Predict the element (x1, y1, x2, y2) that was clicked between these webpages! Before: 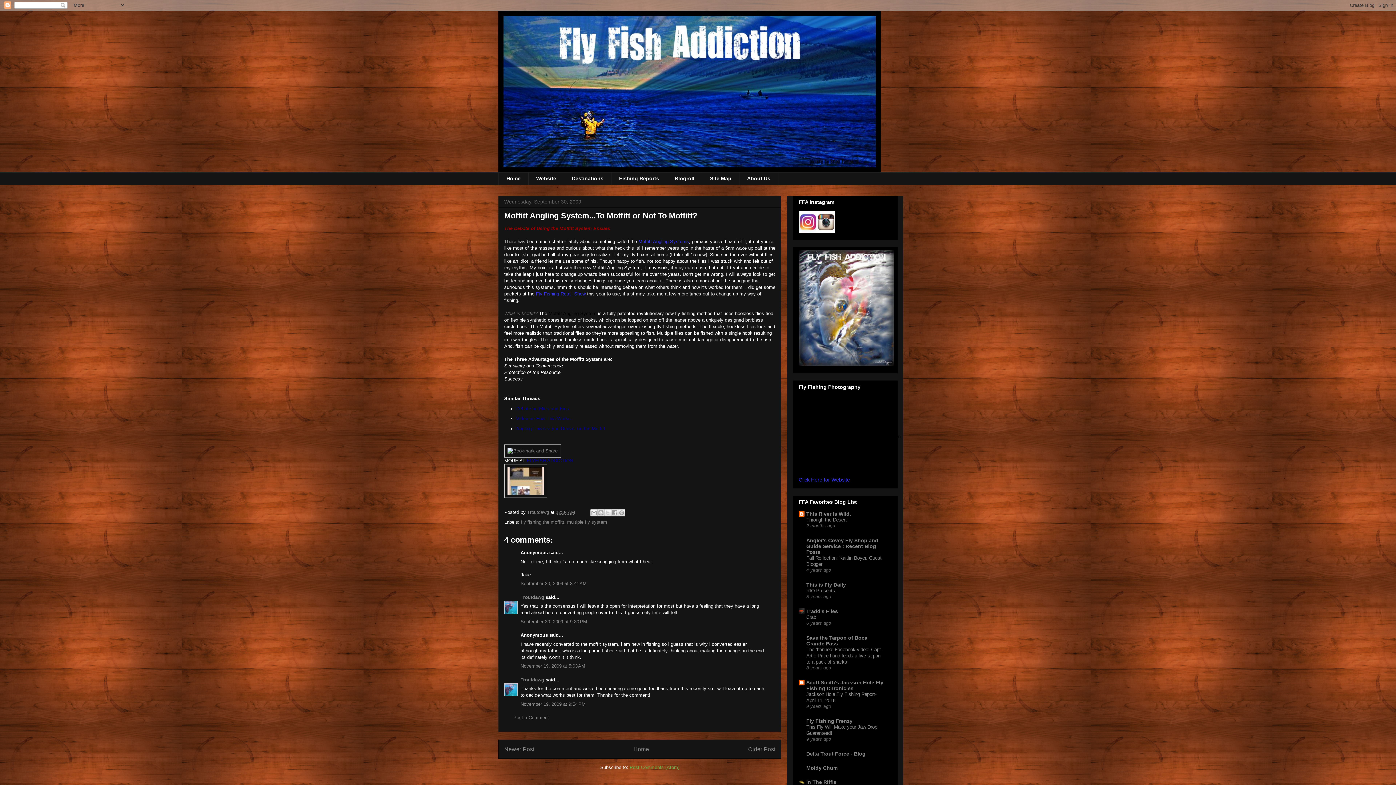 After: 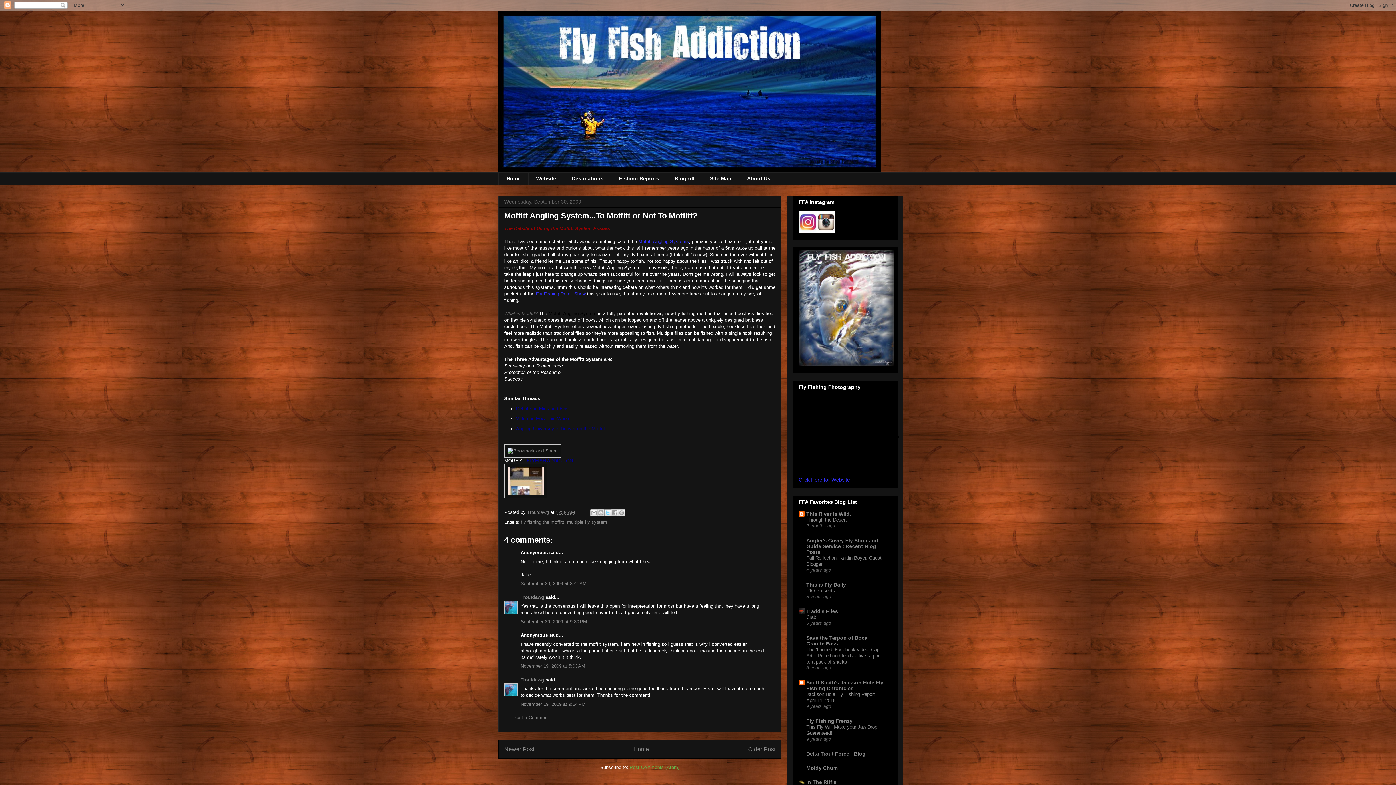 Action: bbox: (604, 509, 611, 516) label: Share to X